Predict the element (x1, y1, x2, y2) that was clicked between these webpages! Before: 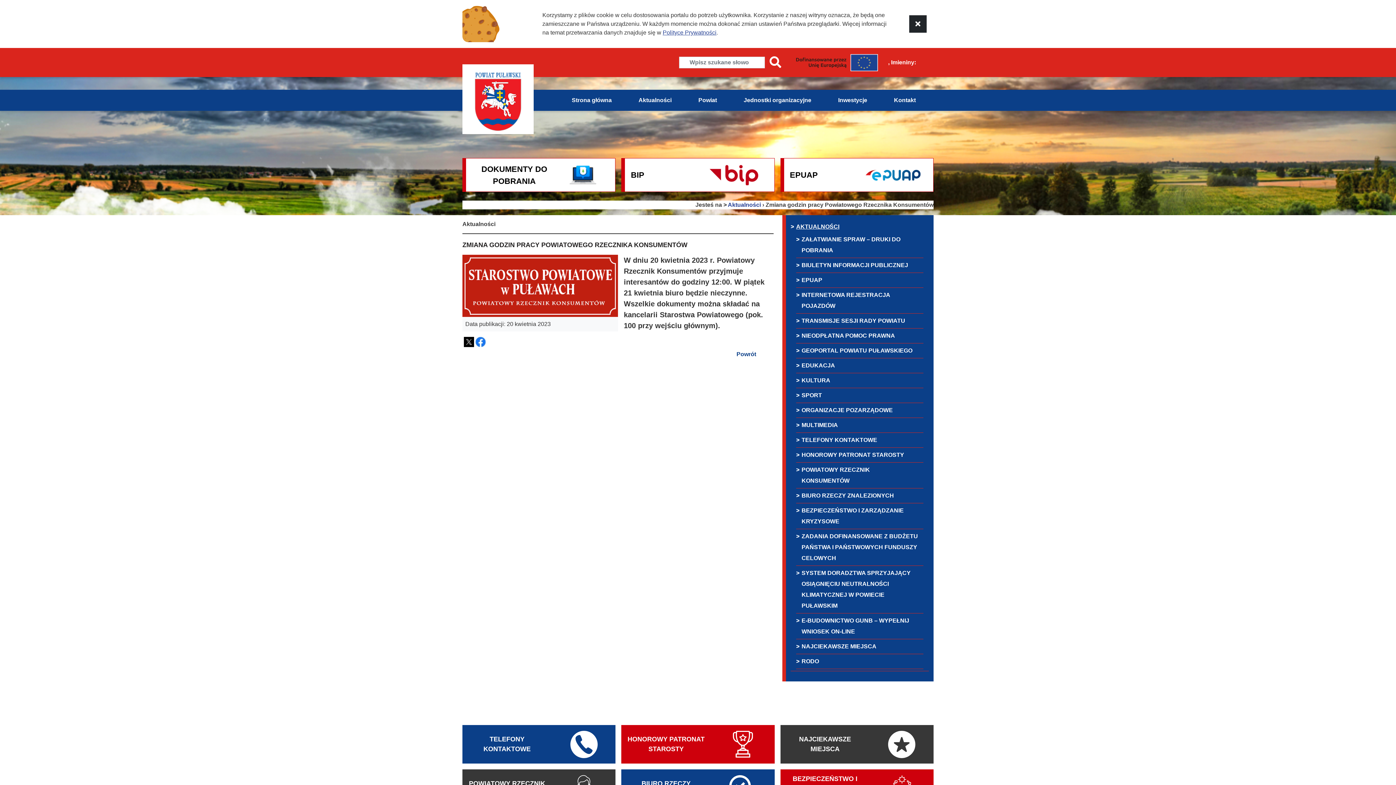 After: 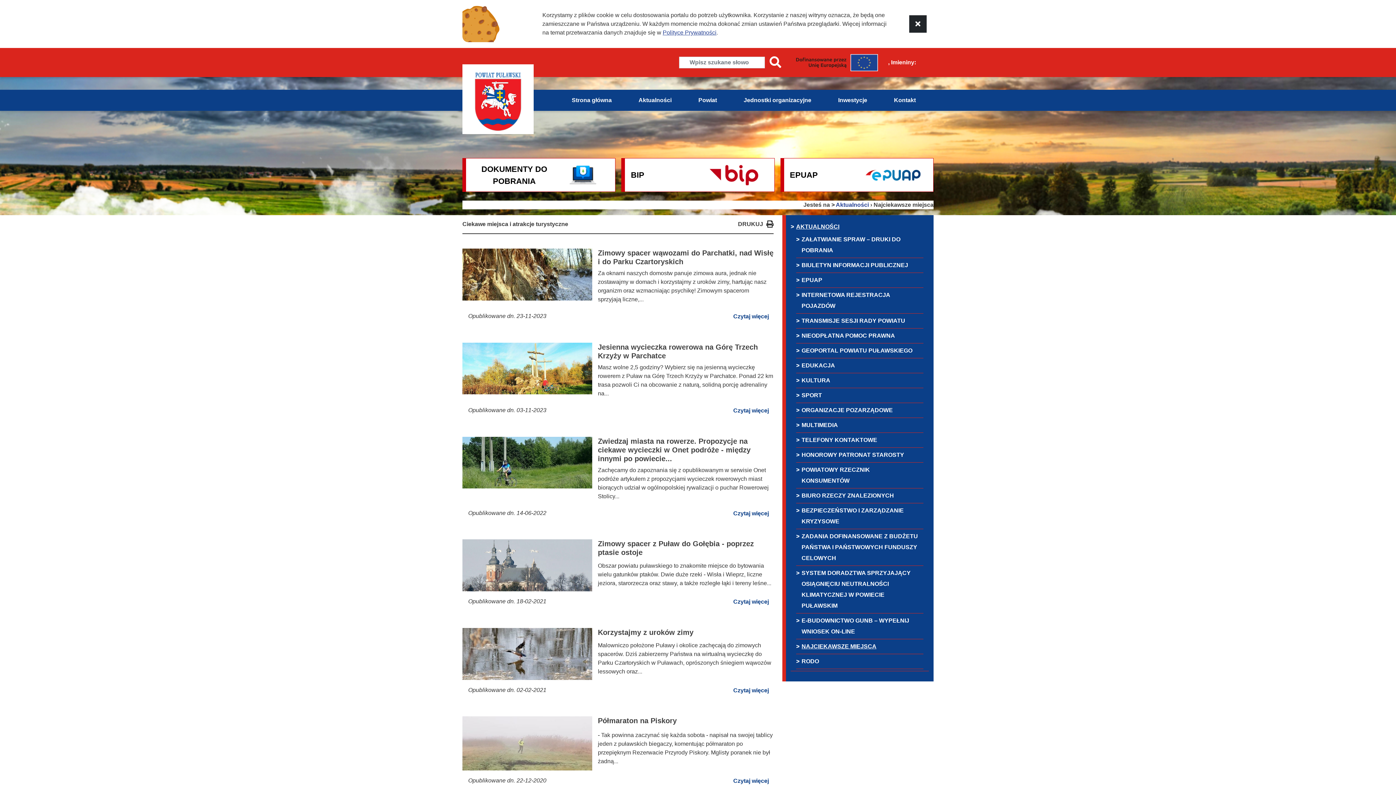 Action: bbox: (801, 641, 918, 652) label: NAJCIEKAWSZE MIEJSCA